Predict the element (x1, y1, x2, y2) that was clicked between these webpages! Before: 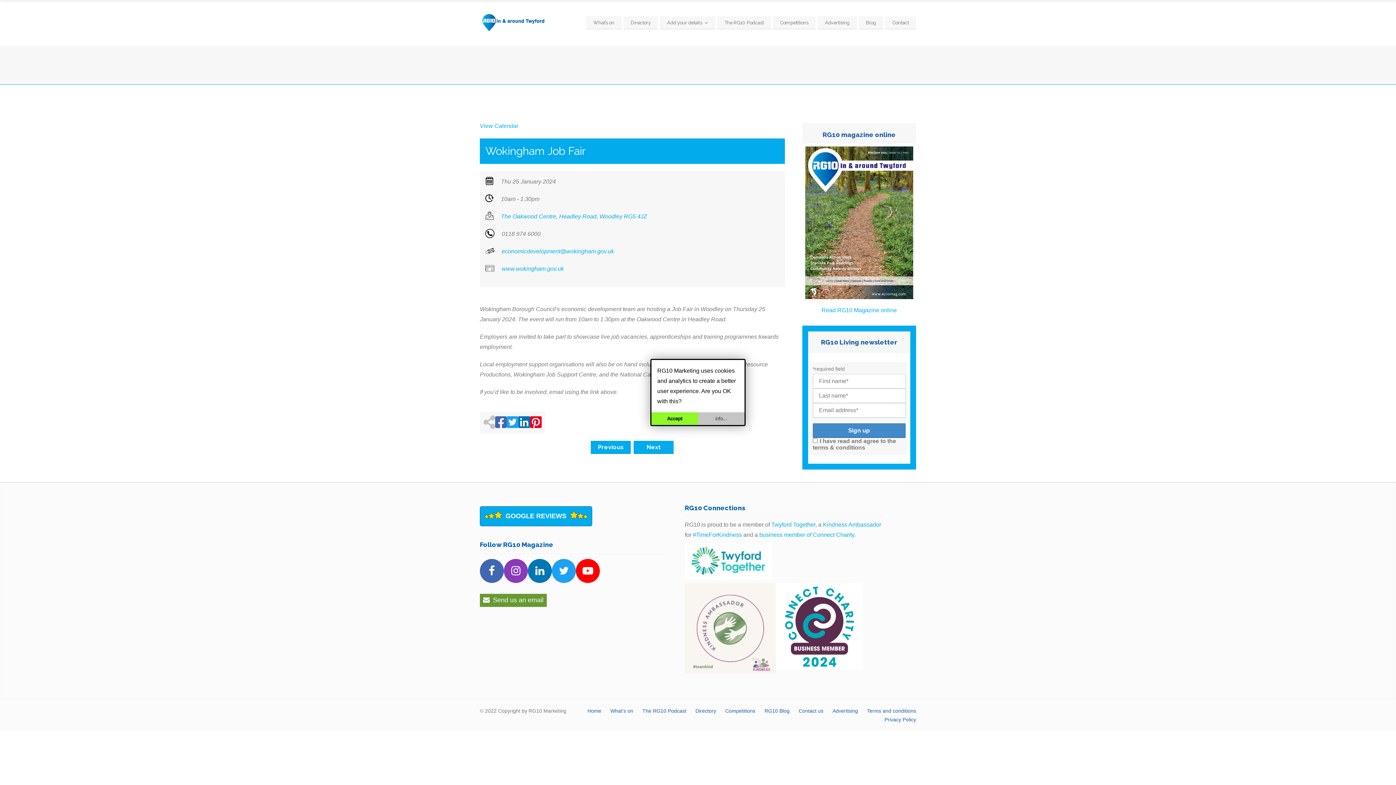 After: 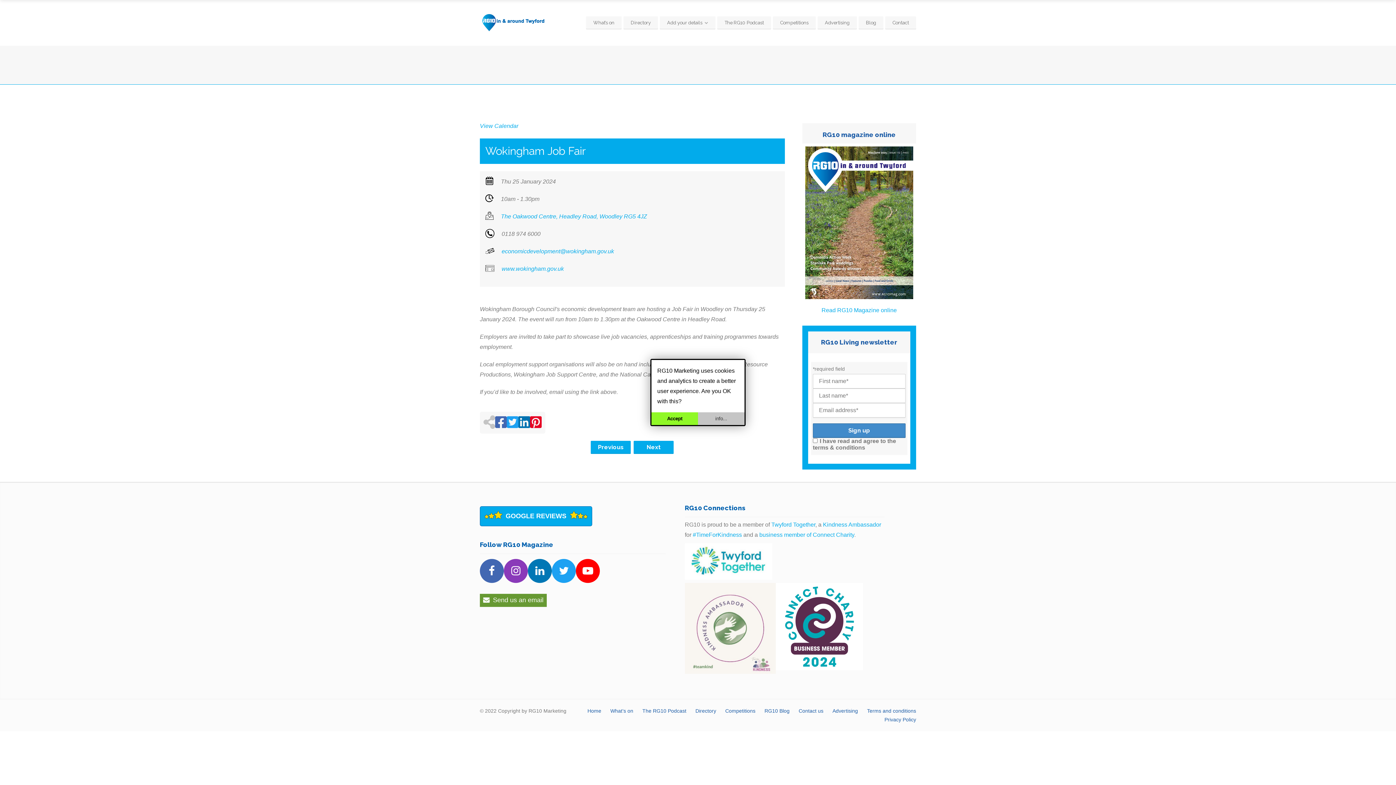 Action: label: www.wokingham.gov.uk bbox: (501, 265, 564, 272)